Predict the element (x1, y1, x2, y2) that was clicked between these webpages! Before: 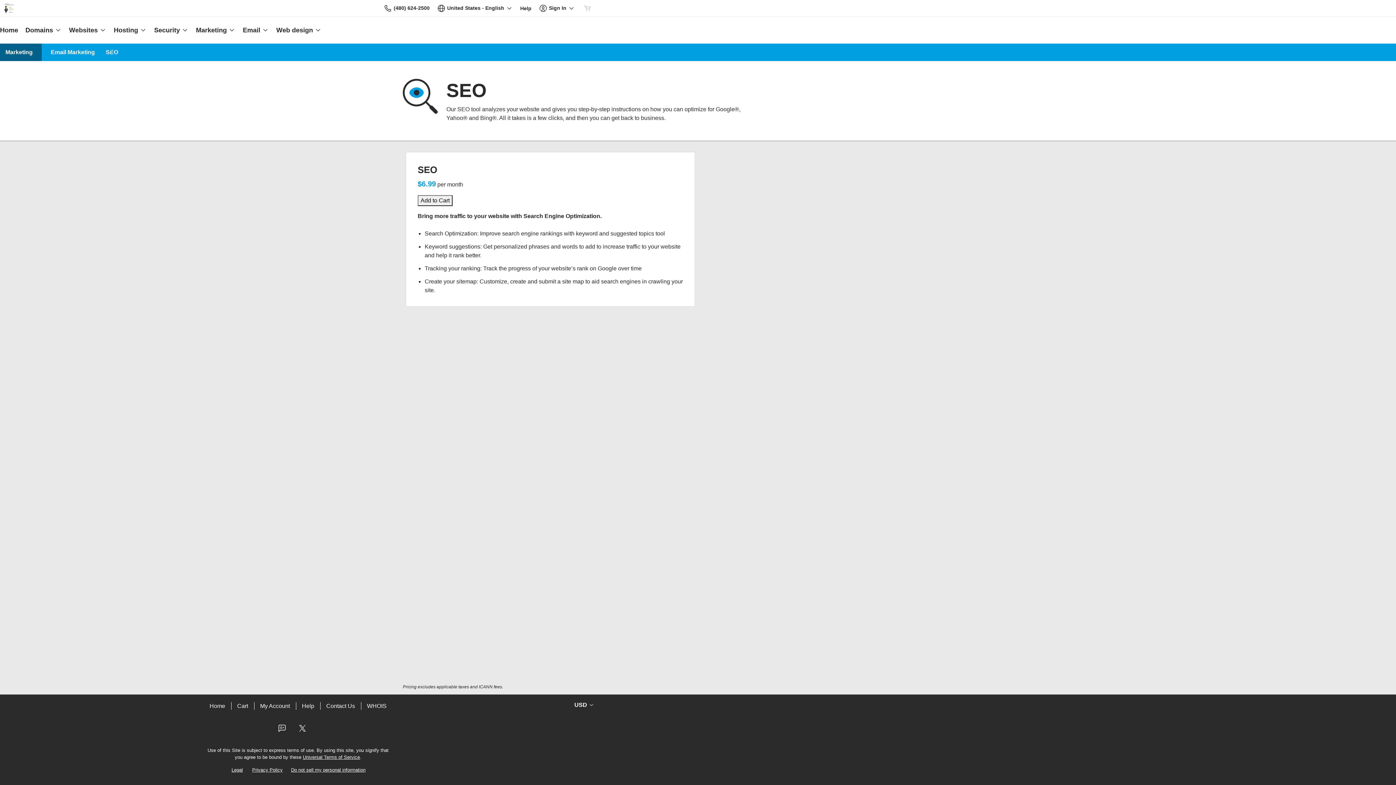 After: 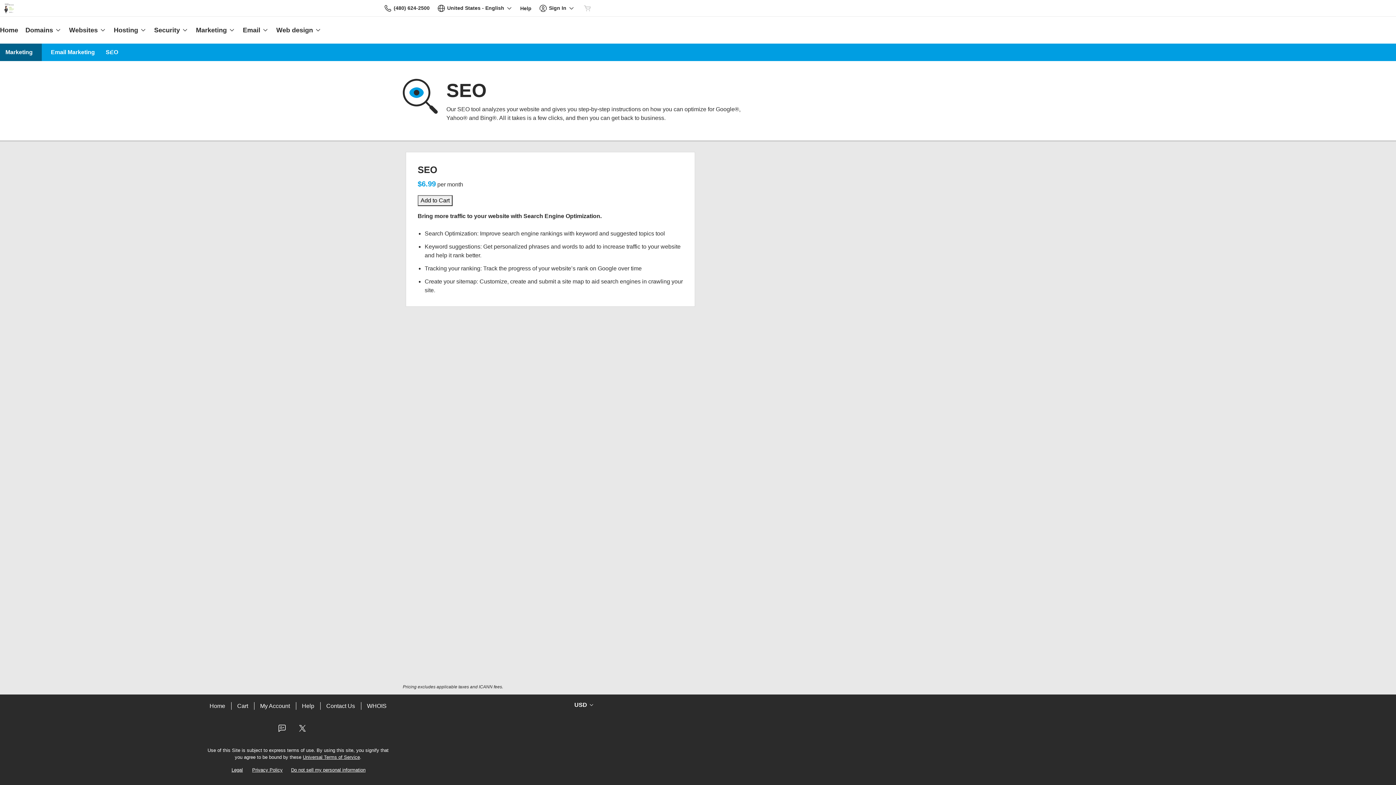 Action: bbox: (105, 49, 118, 55) label: SEO